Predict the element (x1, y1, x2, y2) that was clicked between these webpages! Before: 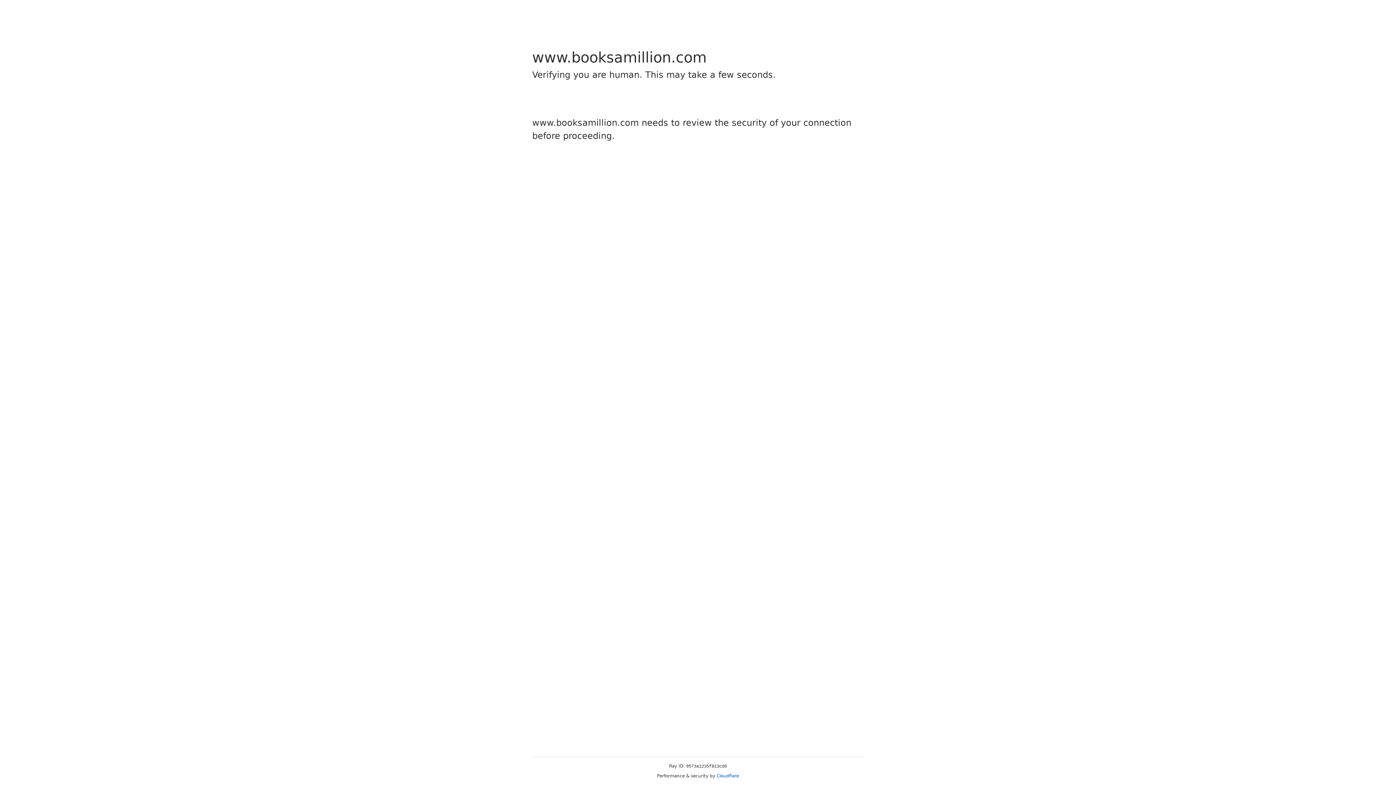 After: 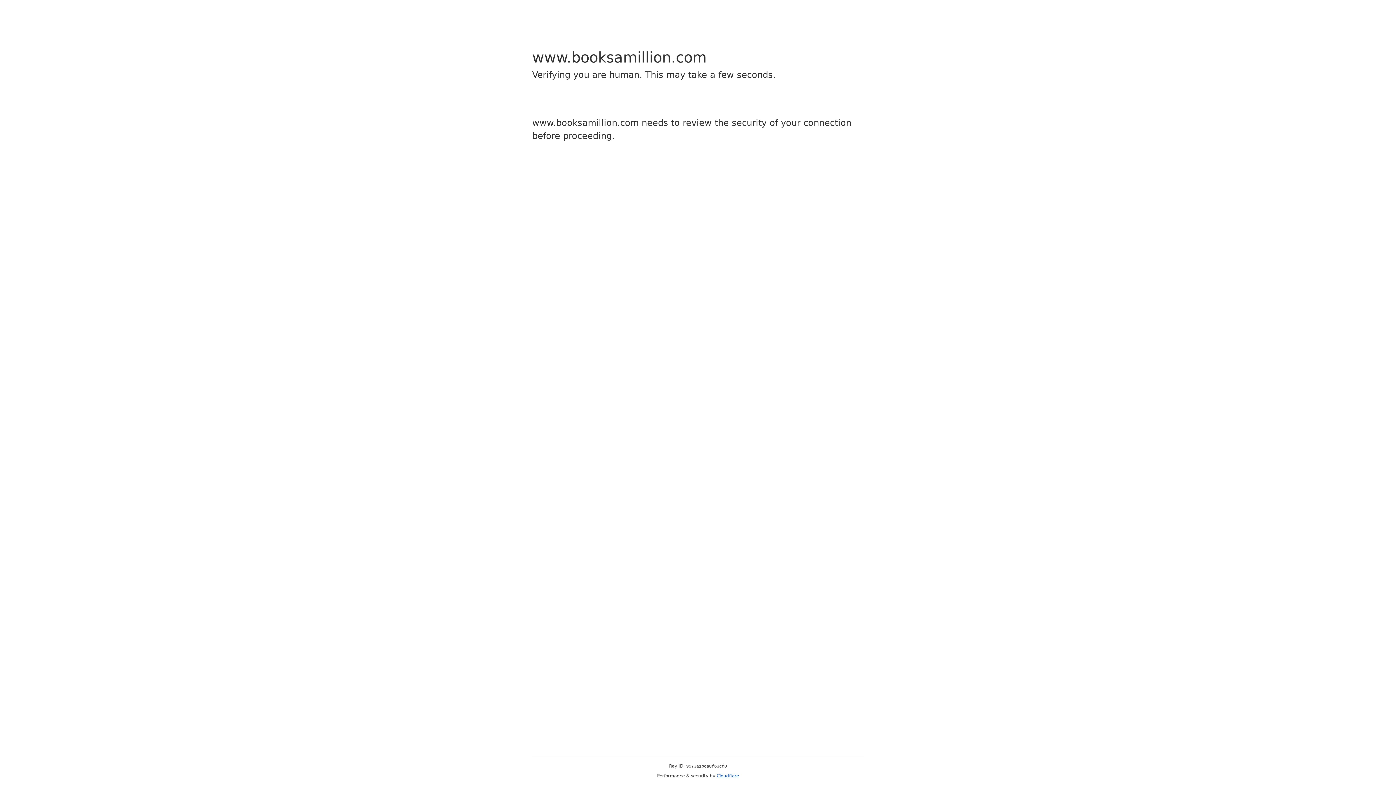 Action: bbox: (716, 773, 739, 778) label: Cloudflare